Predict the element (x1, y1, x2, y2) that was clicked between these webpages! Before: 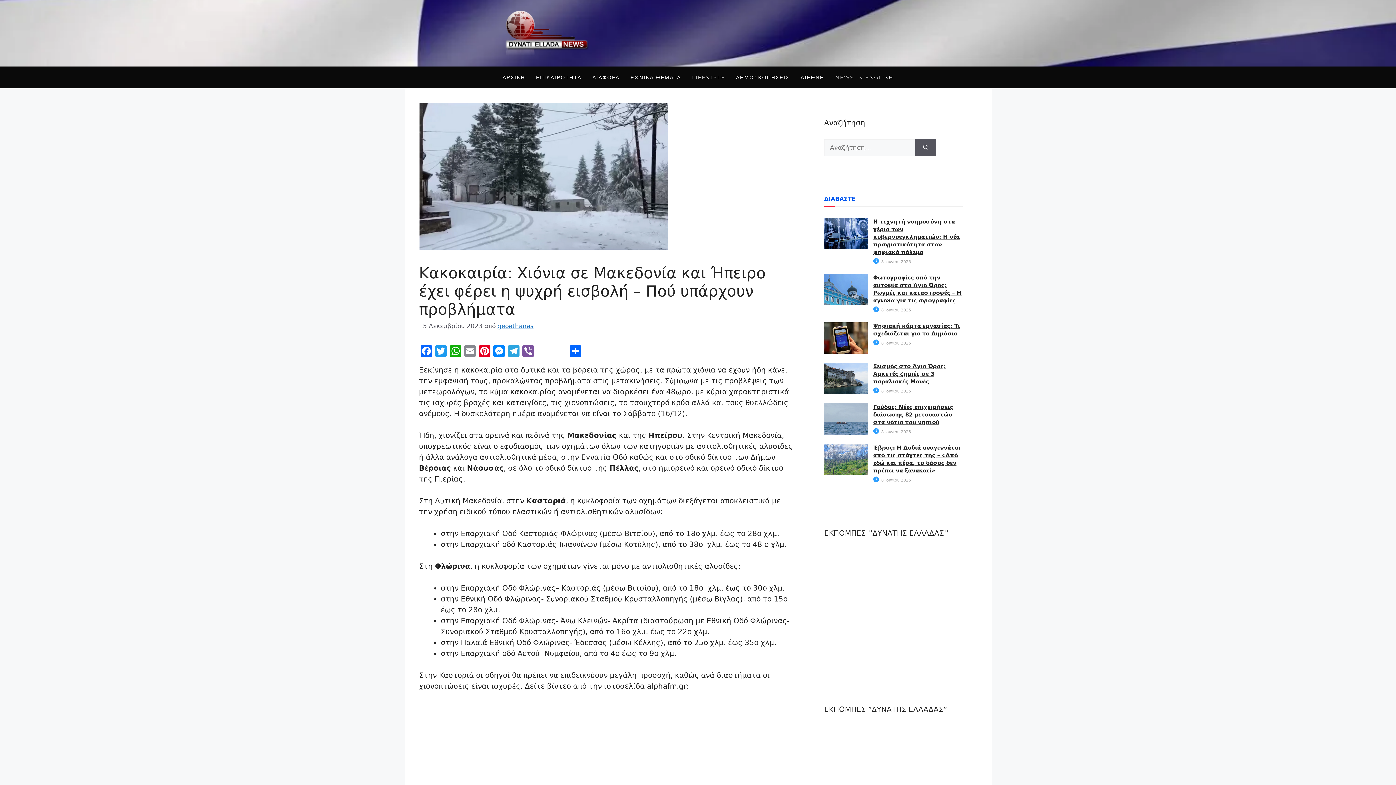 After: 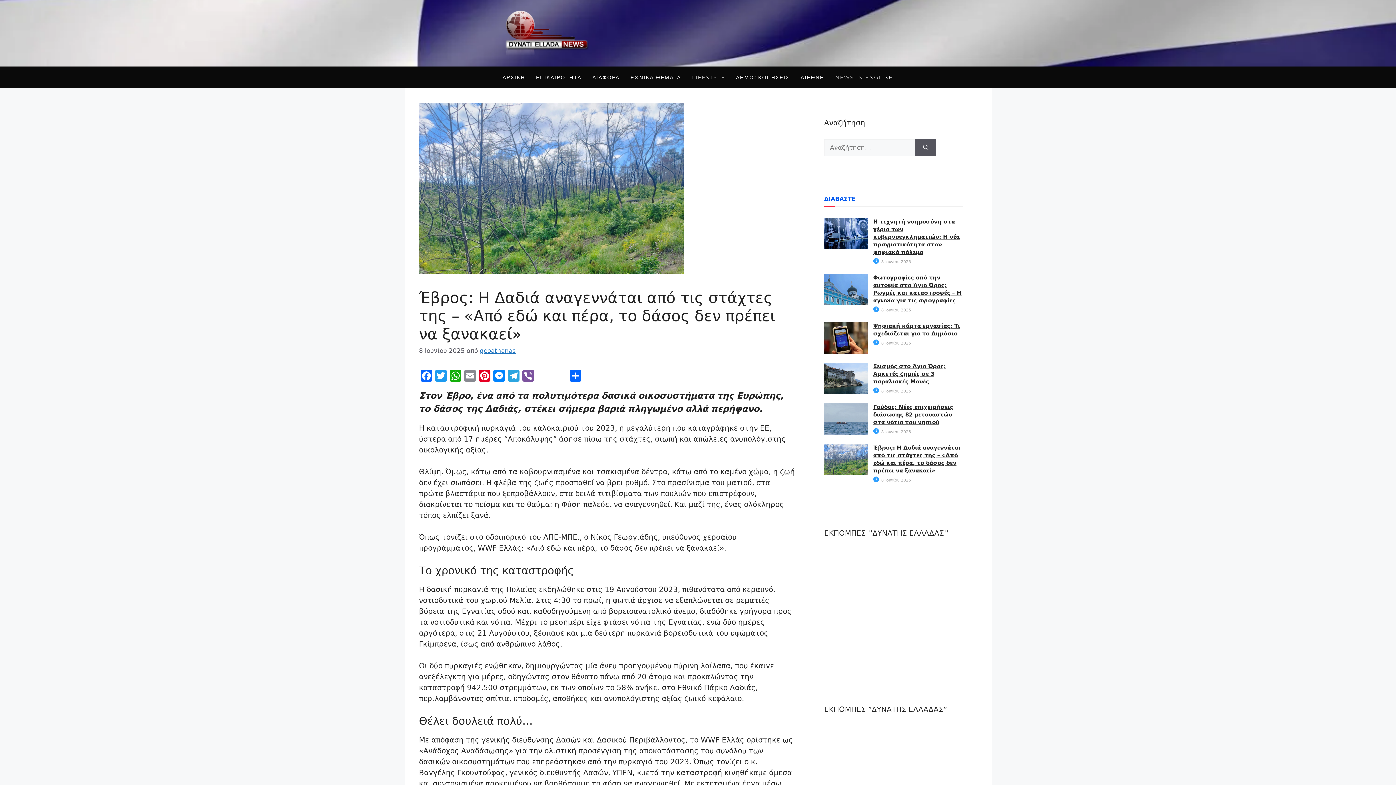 Action: bbox: (824, 444, 868, 475)